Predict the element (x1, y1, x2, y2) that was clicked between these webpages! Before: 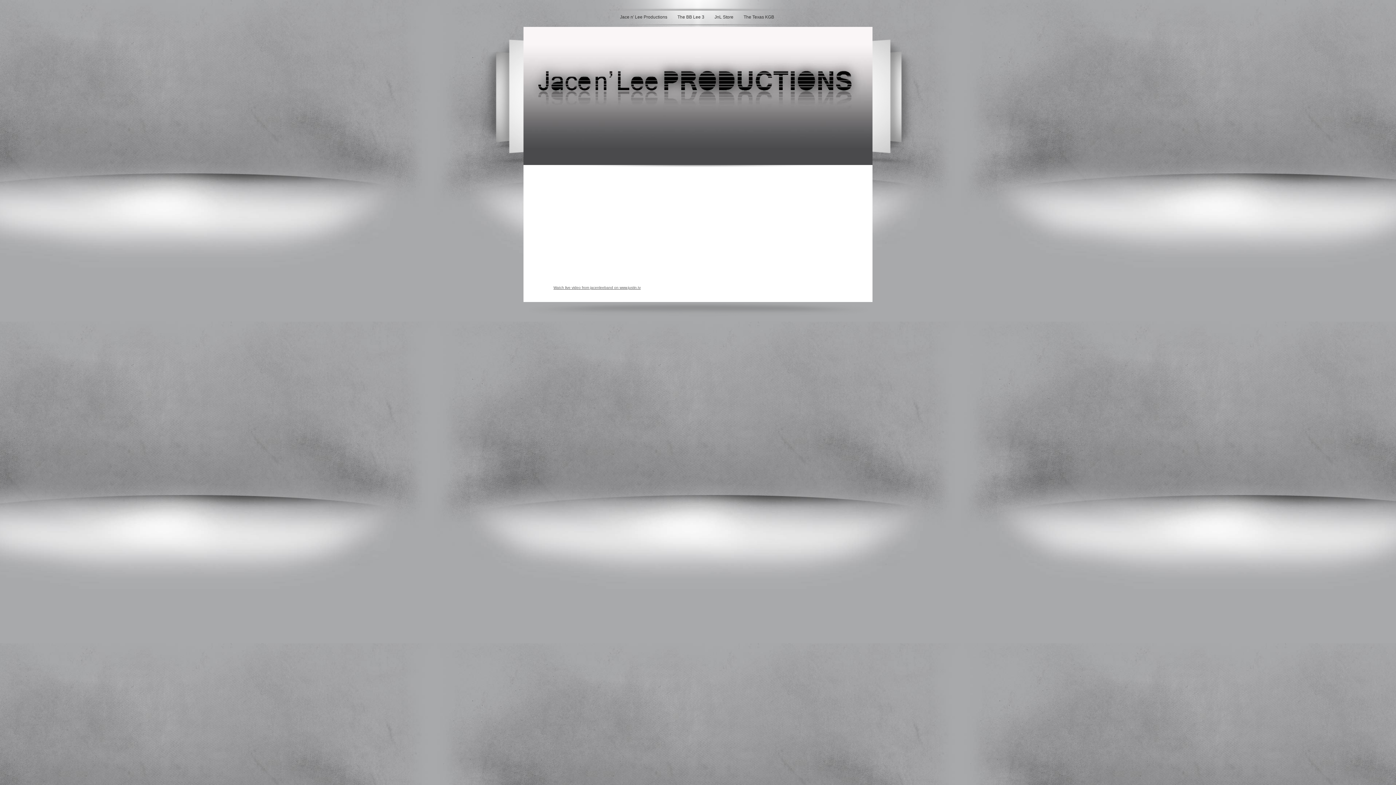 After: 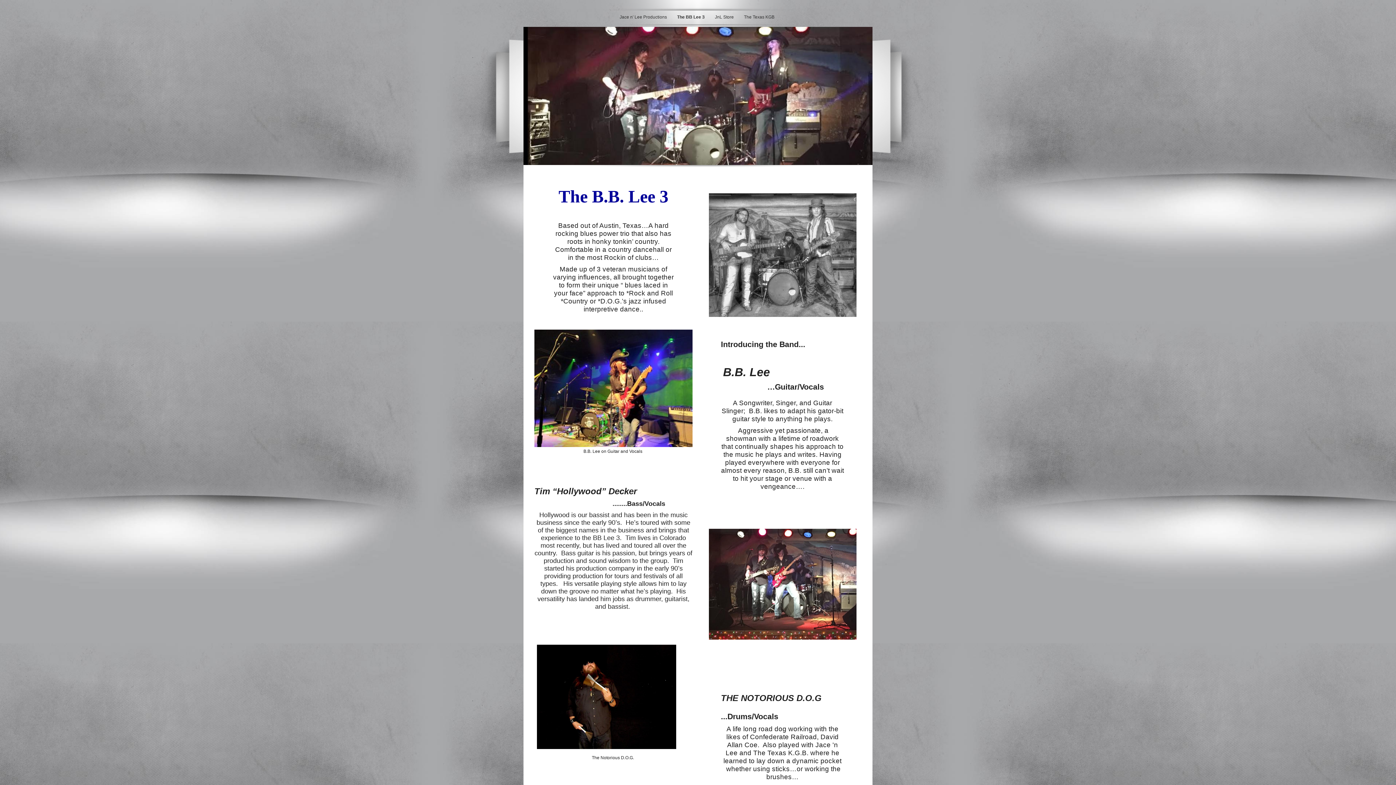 Action: label: The BB Lee 3 bbox: (674, 10, 708, 23)